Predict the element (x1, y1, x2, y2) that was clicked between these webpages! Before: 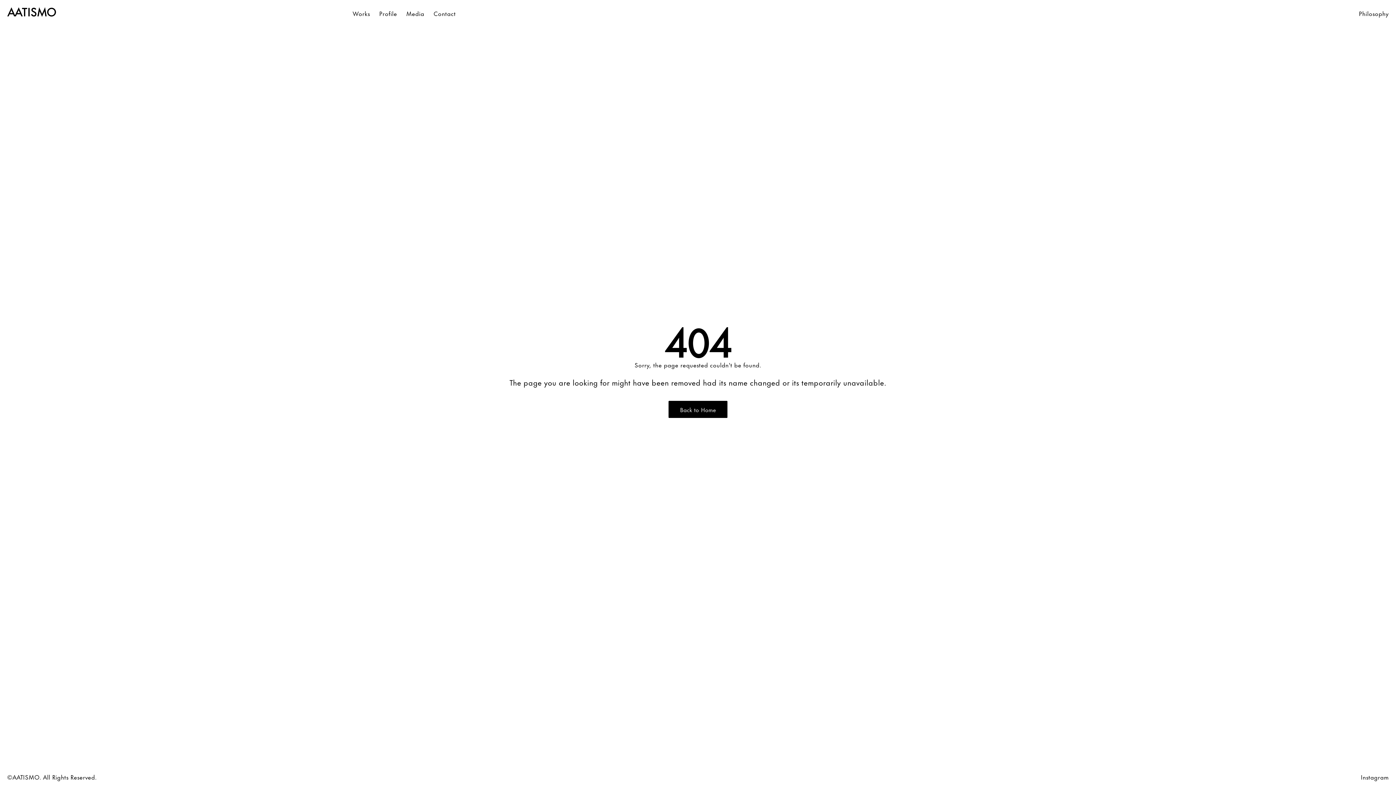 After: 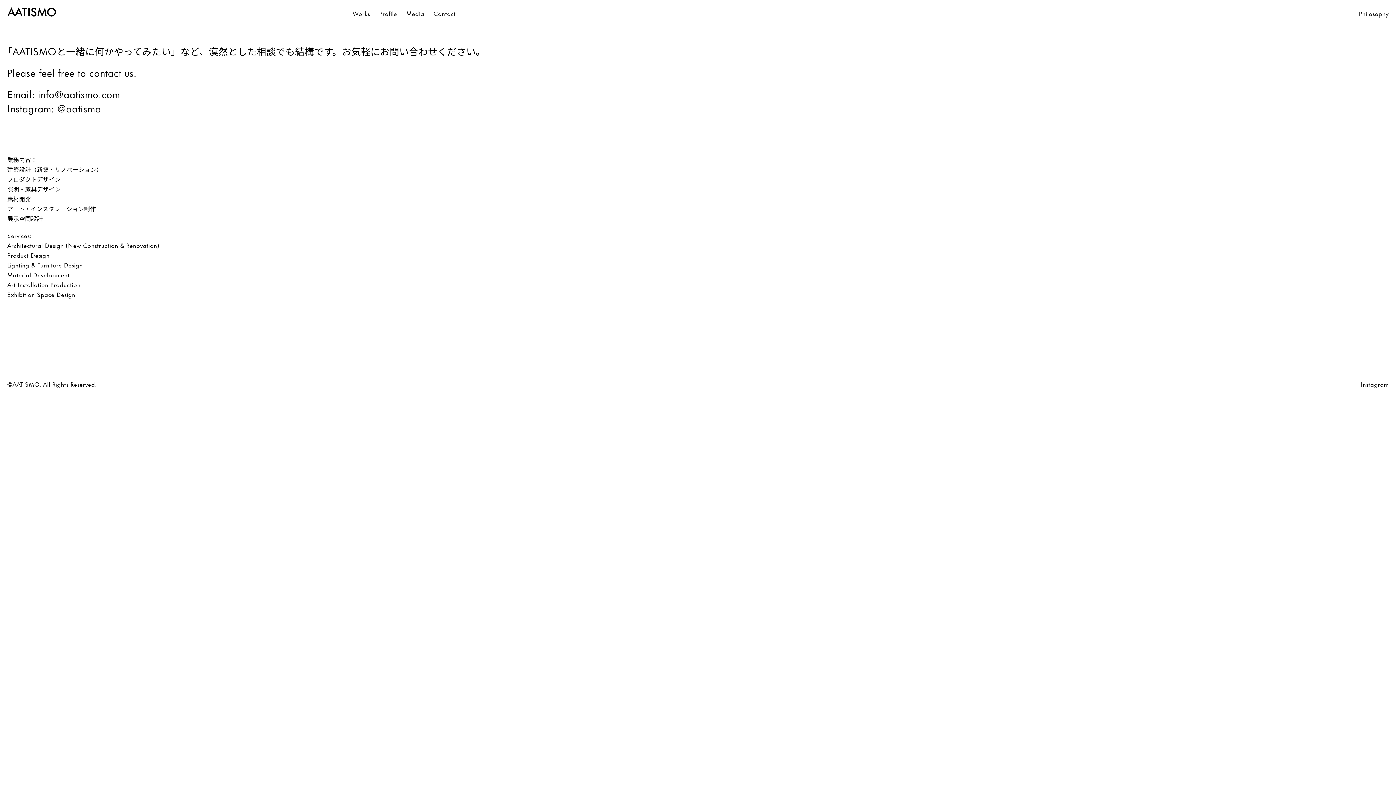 Action: label: Contact bbox: (433, 8, 455, 17)